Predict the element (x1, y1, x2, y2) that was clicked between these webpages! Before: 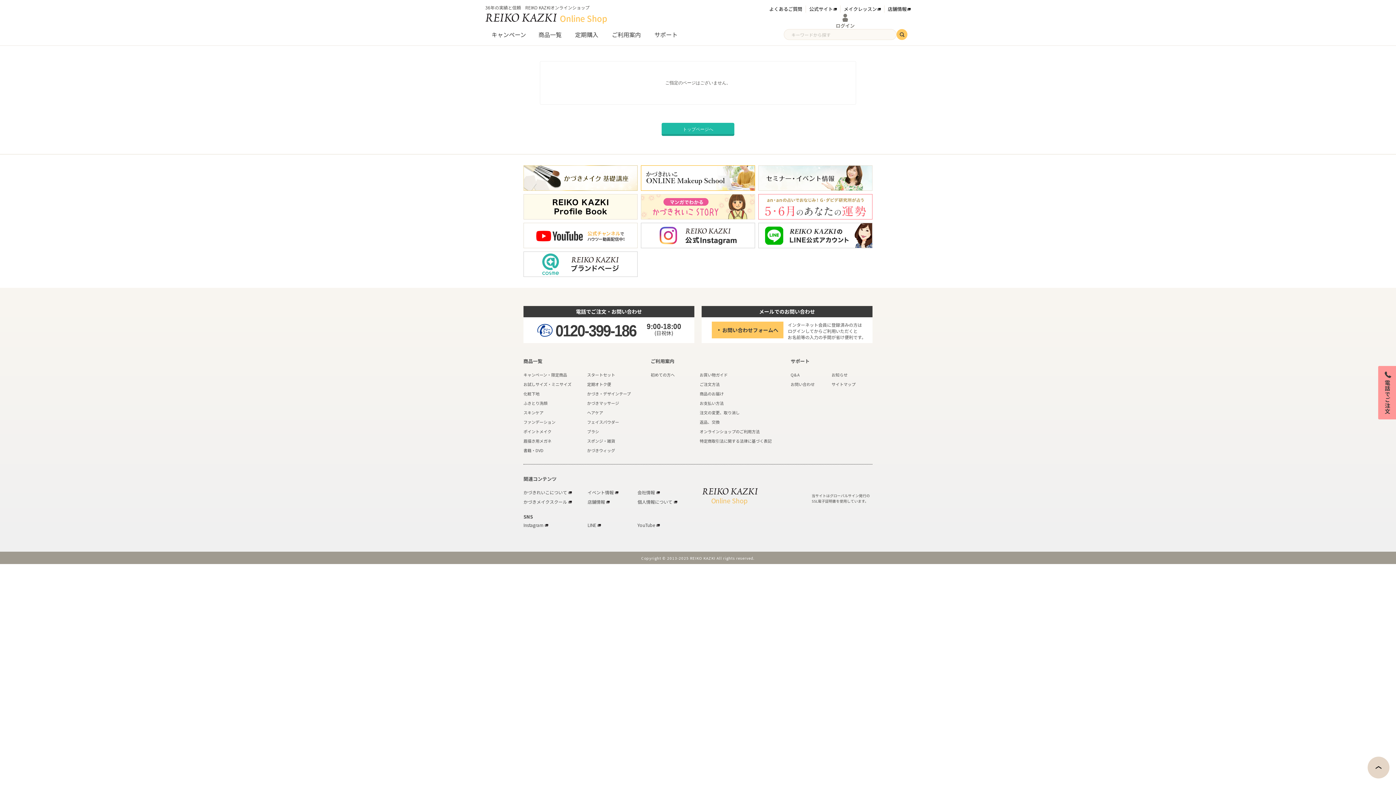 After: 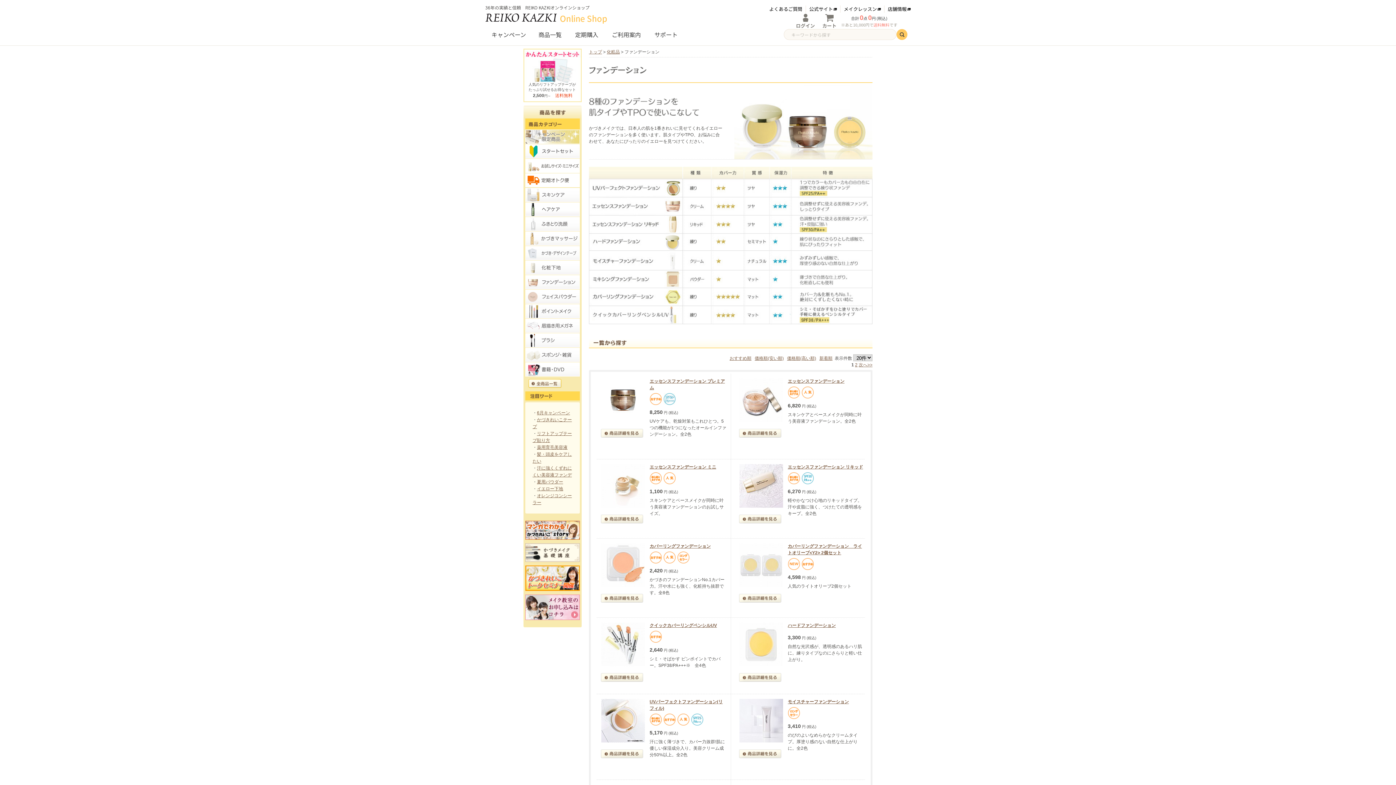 Action: bbox: (523, 417, 587, 426) label: ファンデーション